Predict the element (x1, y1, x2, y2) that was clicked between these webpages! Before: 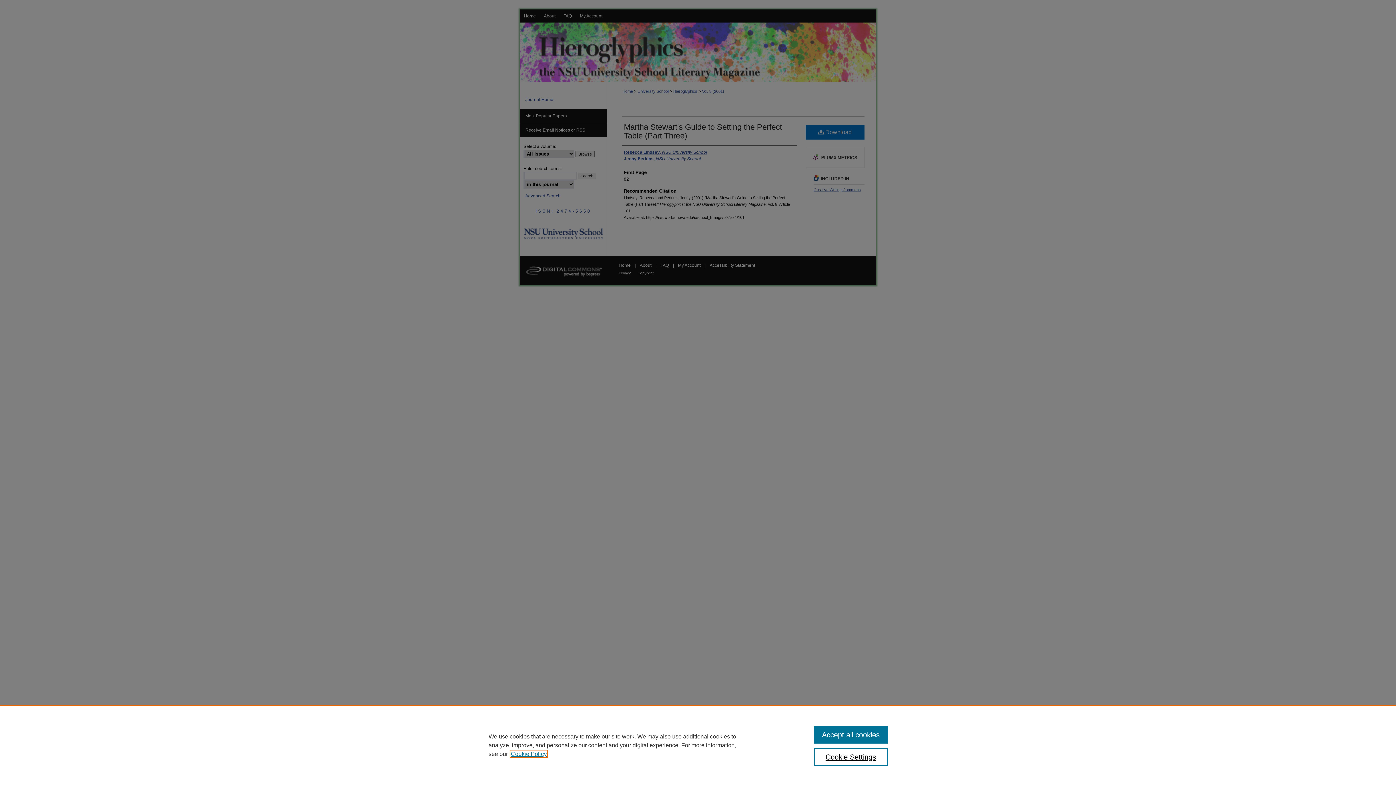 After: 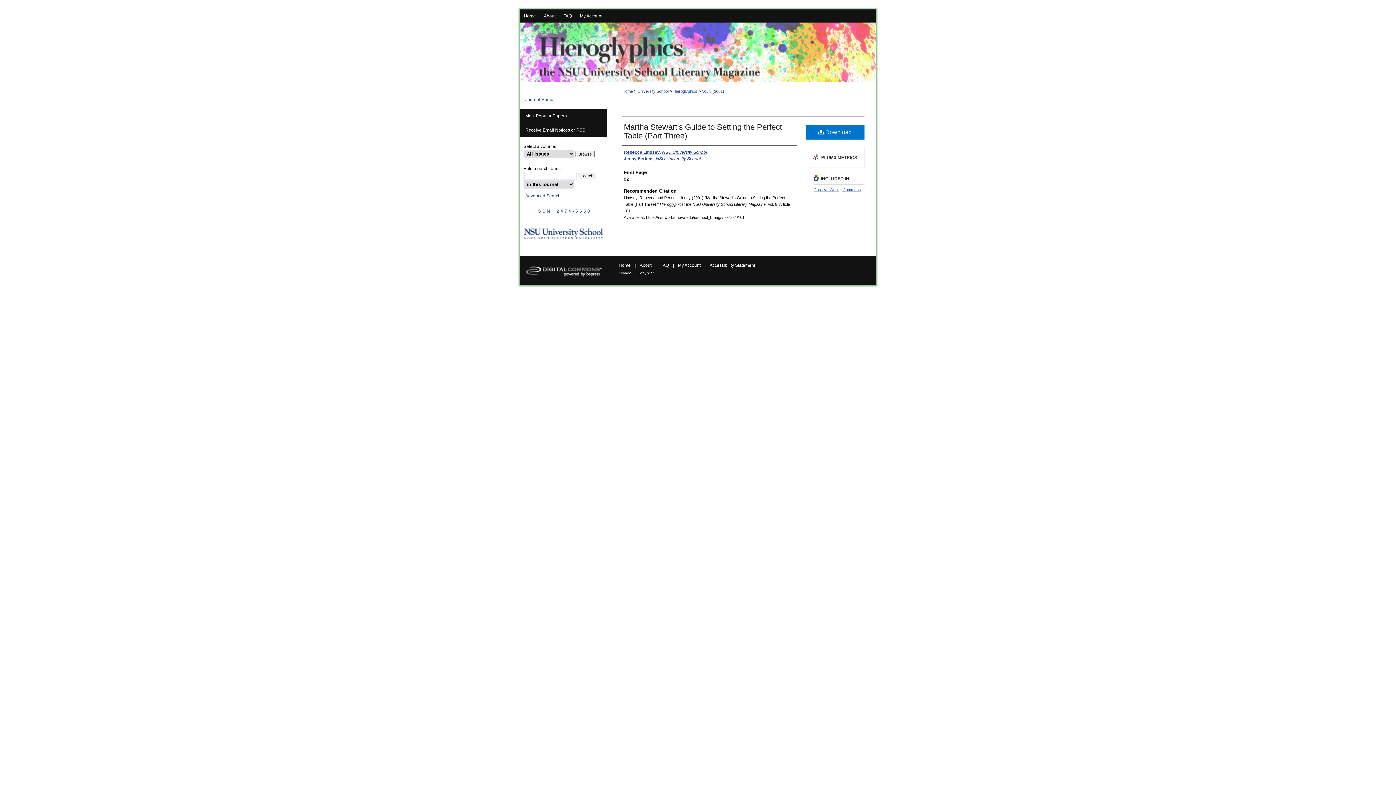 Action: bbox: (814, 726, 887, 744) label: Accept all cookies